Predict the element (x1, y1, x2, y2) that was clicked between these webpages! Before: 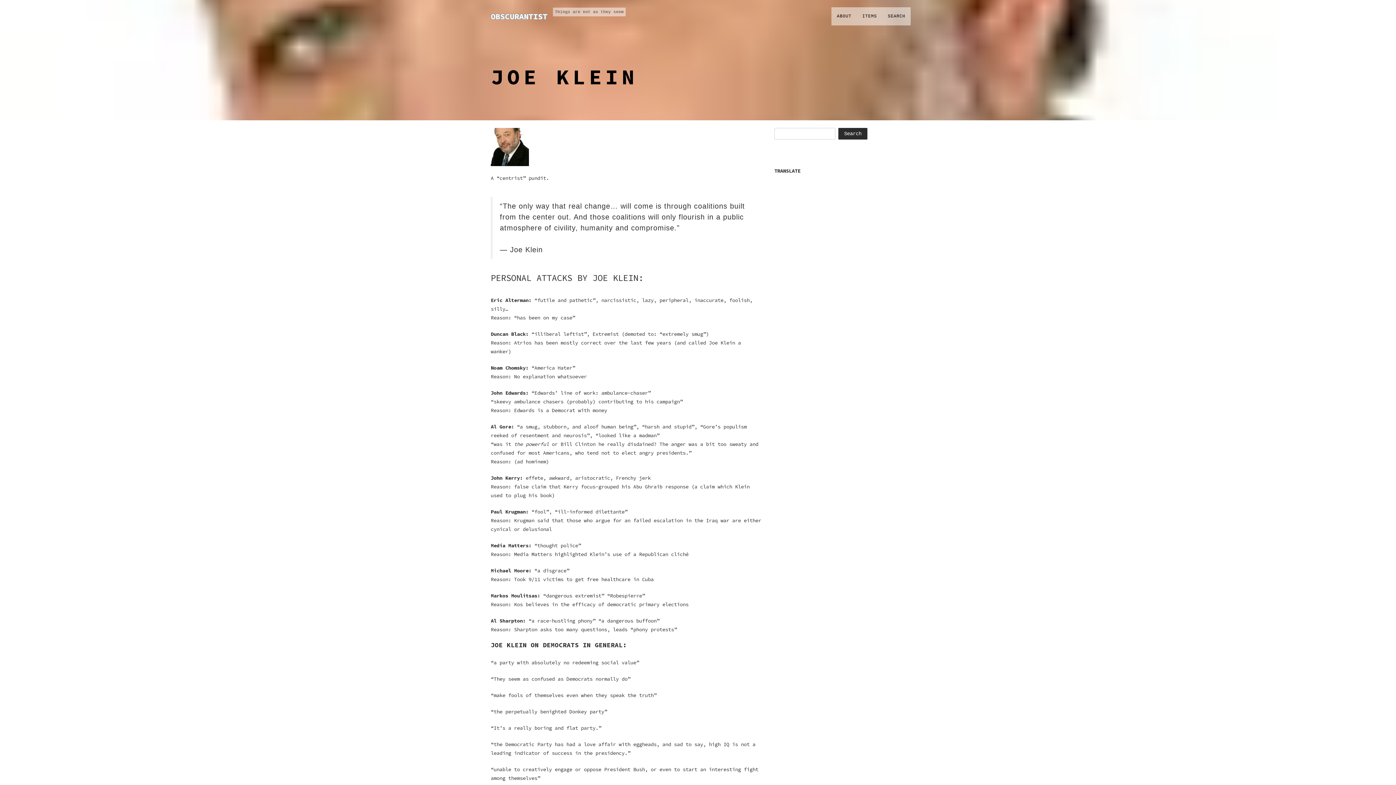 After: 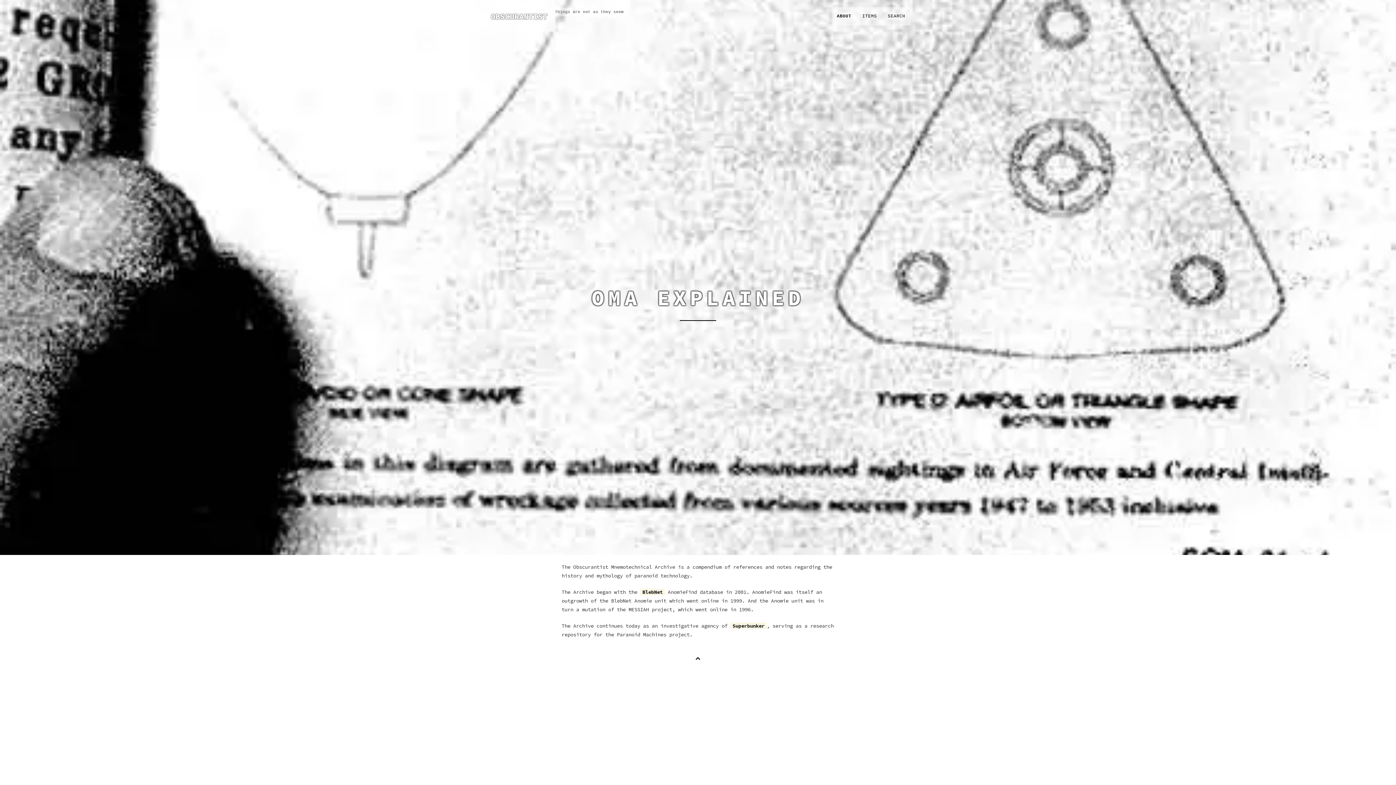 Action: label: ABOUT bbox: (831, 7, 857, 25)